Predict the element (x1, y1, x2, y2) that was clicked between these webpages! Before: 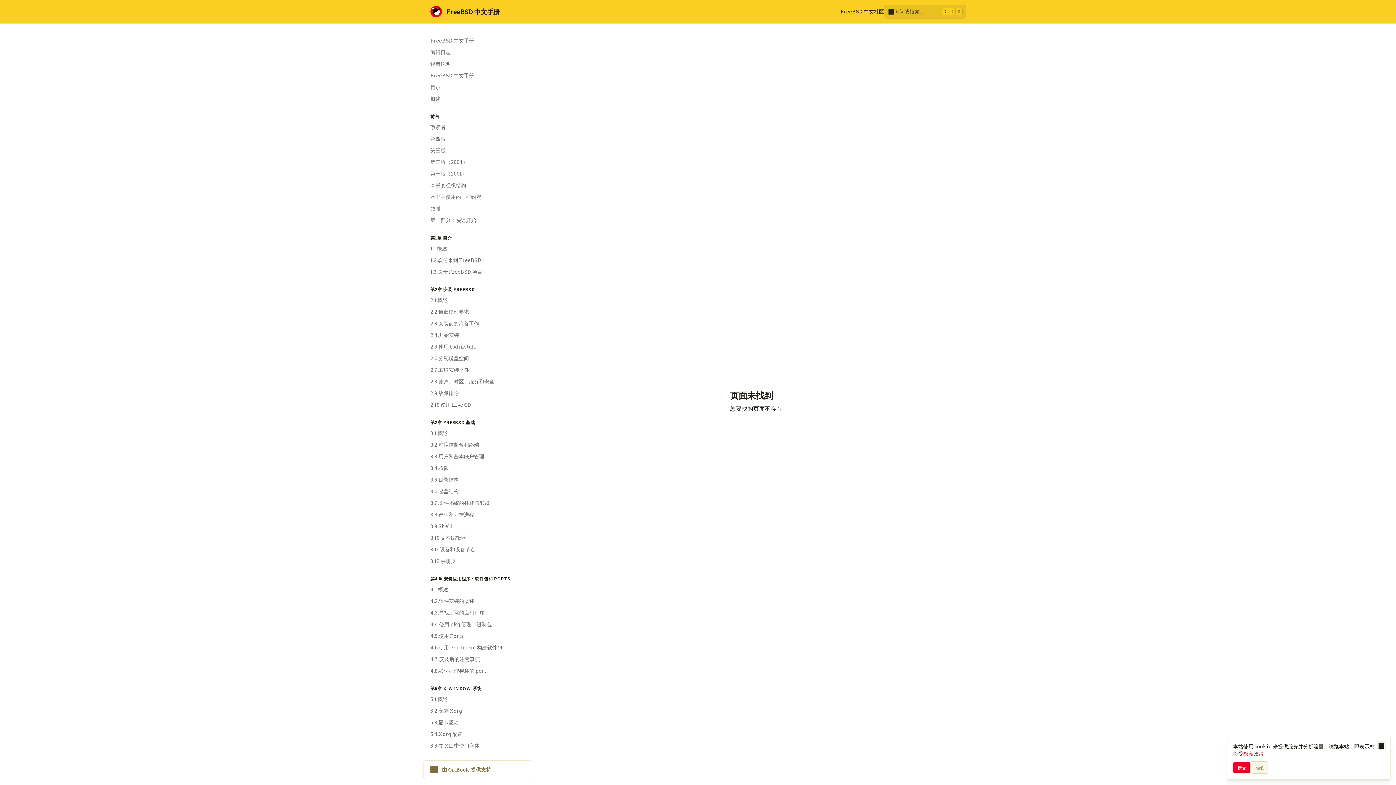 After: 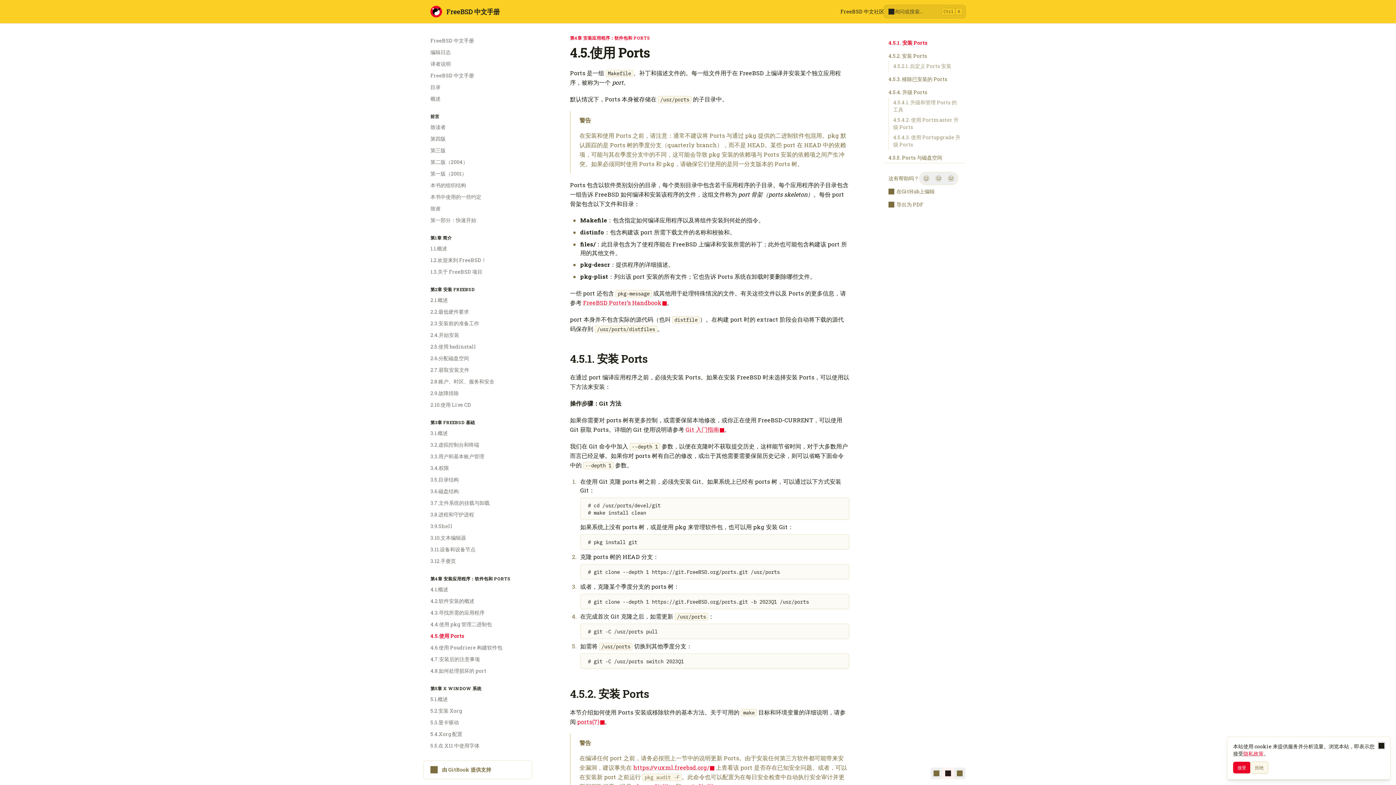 Action: label: 4.5.使用 Ports bbox: (426, 630, 532, 642)